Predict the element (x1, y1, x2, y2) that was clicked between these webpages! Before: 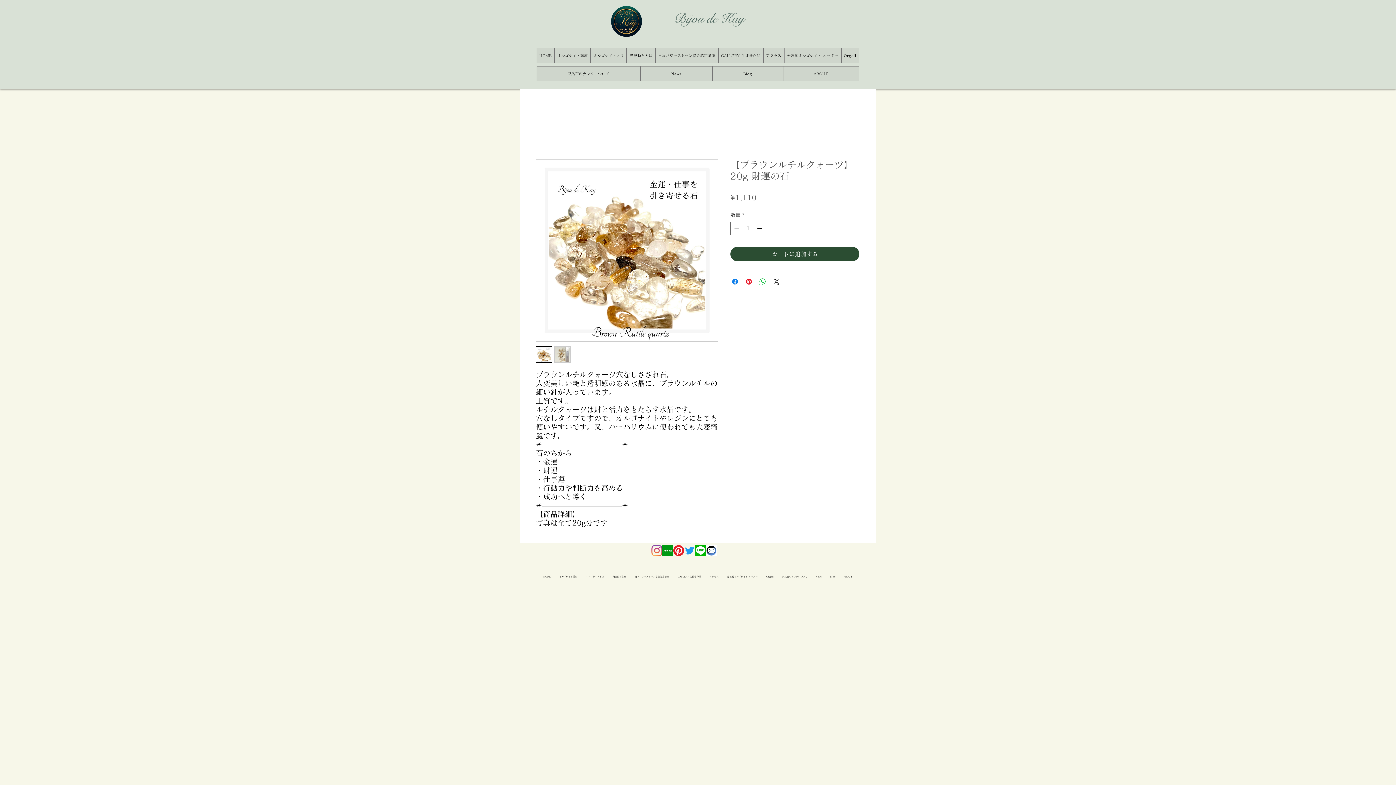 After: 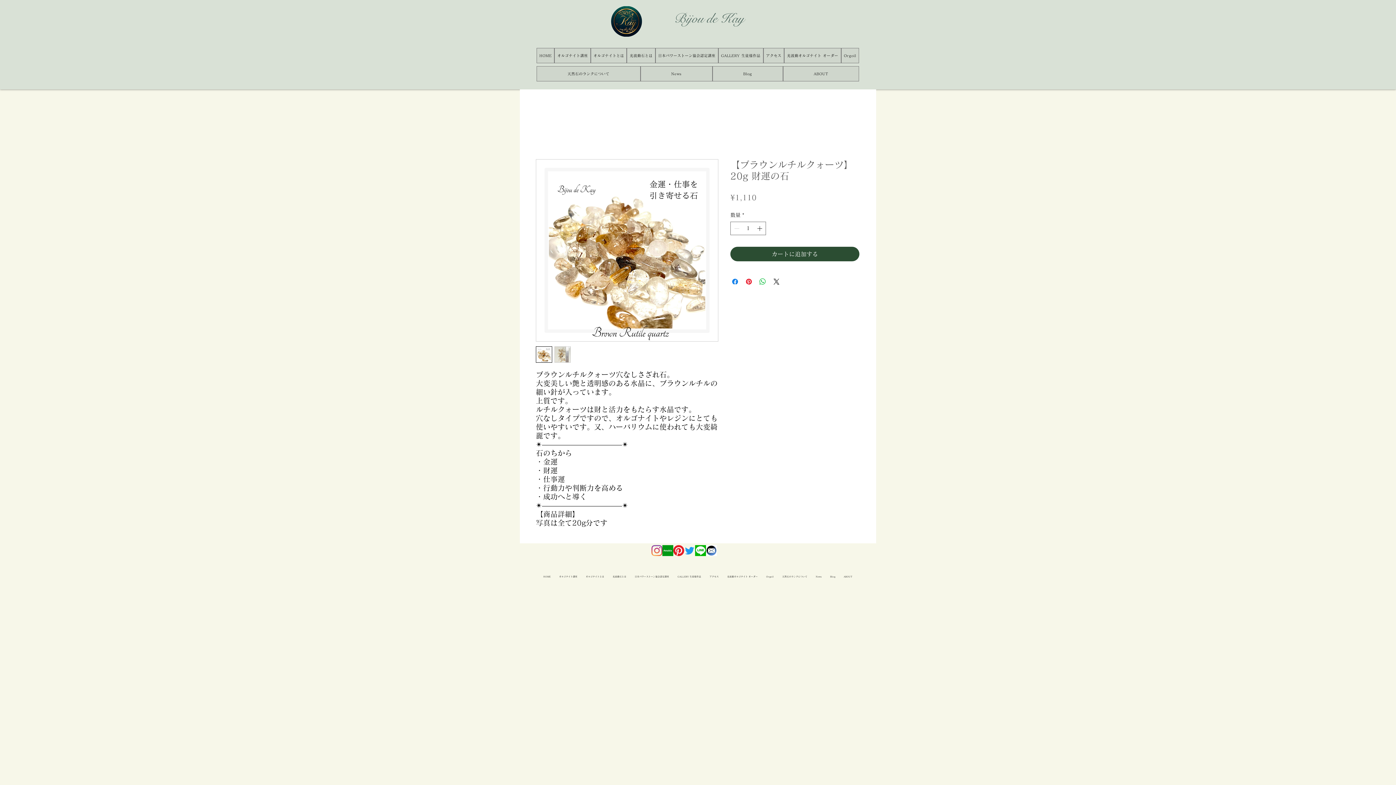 Action: bbox: (706, 545, 717, 556) label: Mail